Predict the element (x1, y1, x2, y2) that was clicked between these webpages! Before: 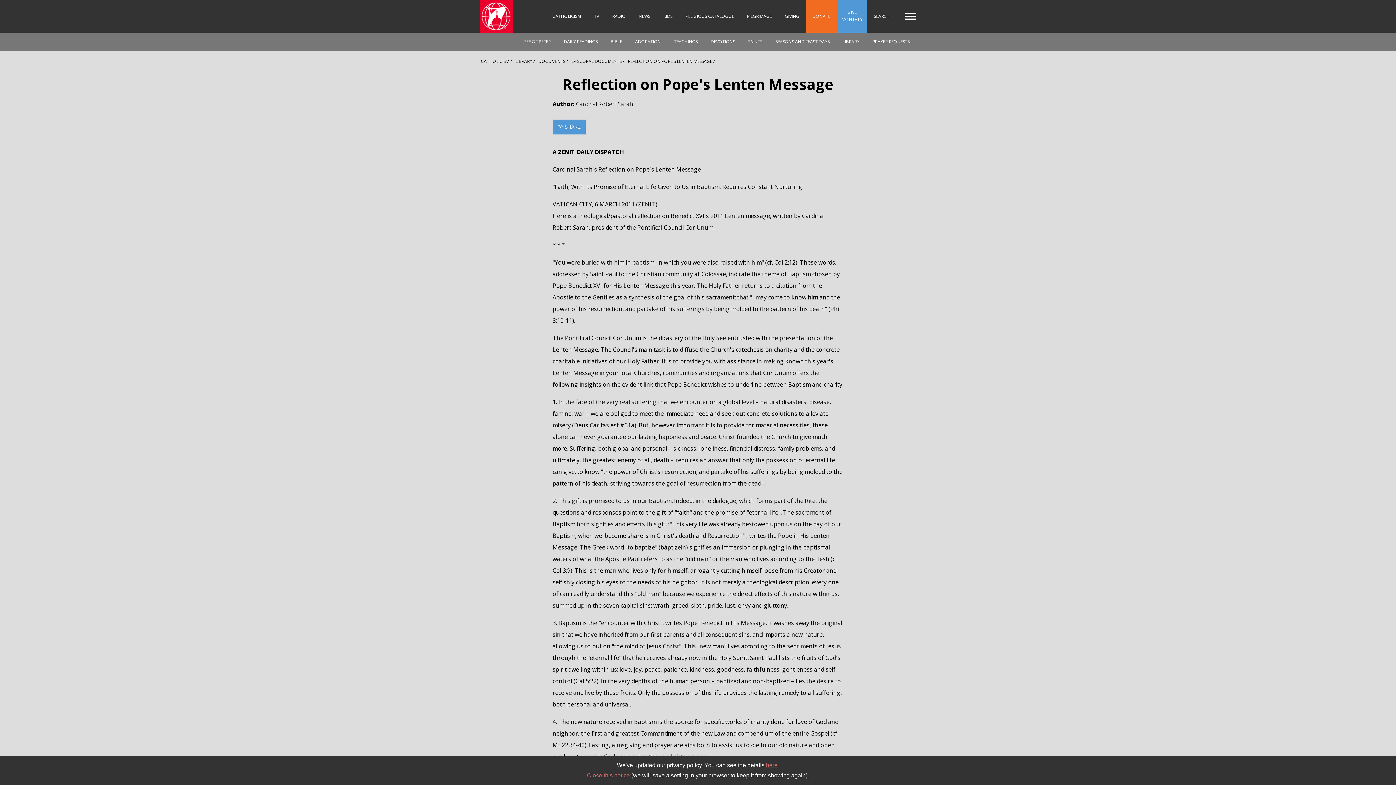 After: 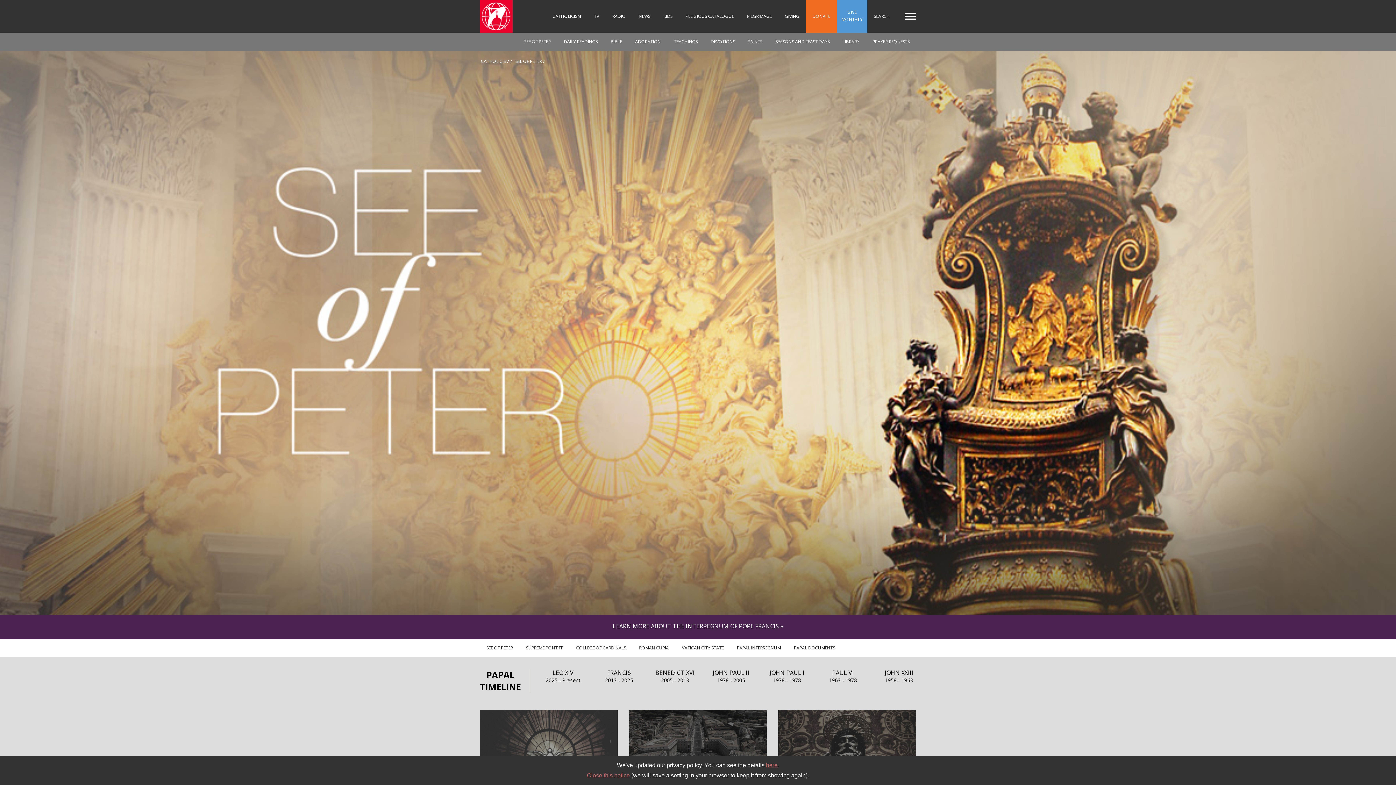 Action: label: SEE OF PETER bbox: (517, 32, 557, 50)